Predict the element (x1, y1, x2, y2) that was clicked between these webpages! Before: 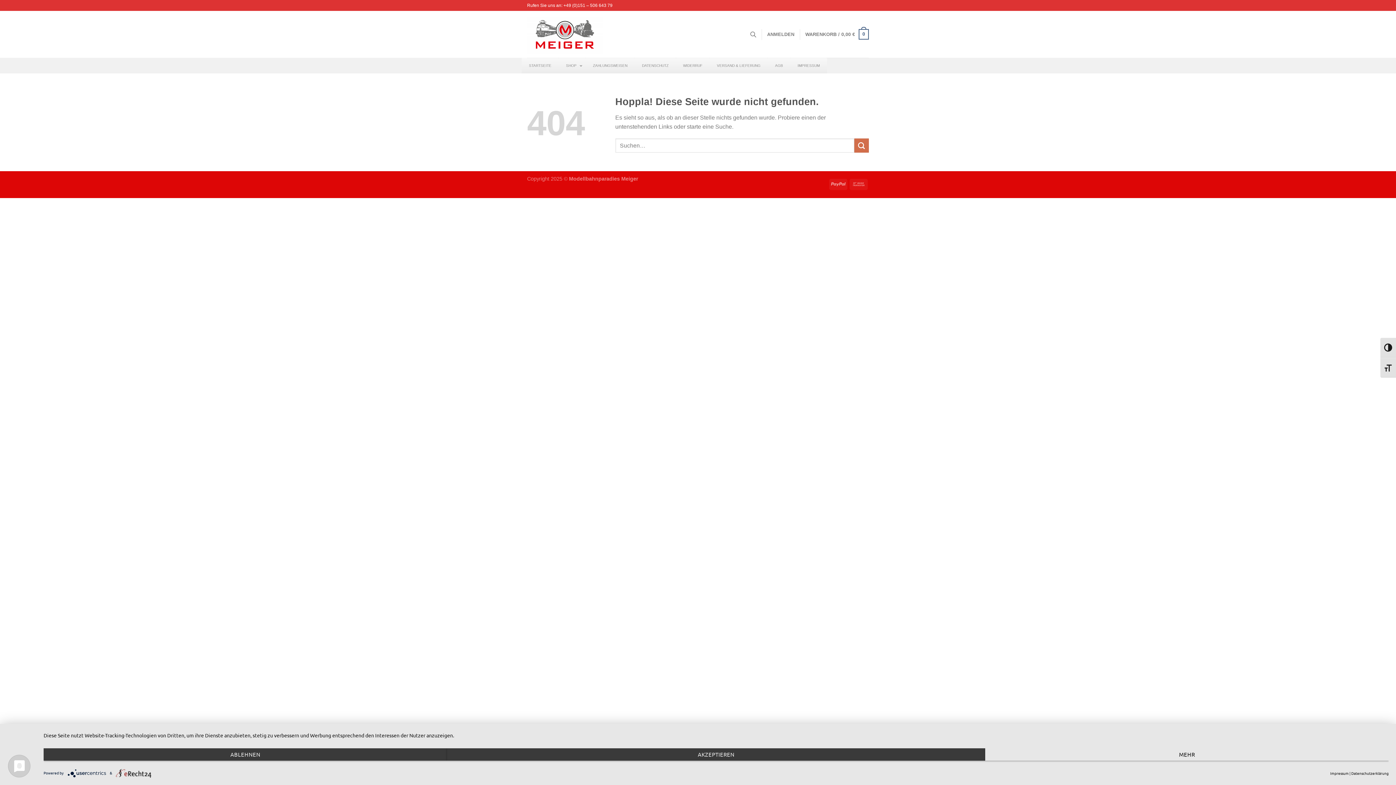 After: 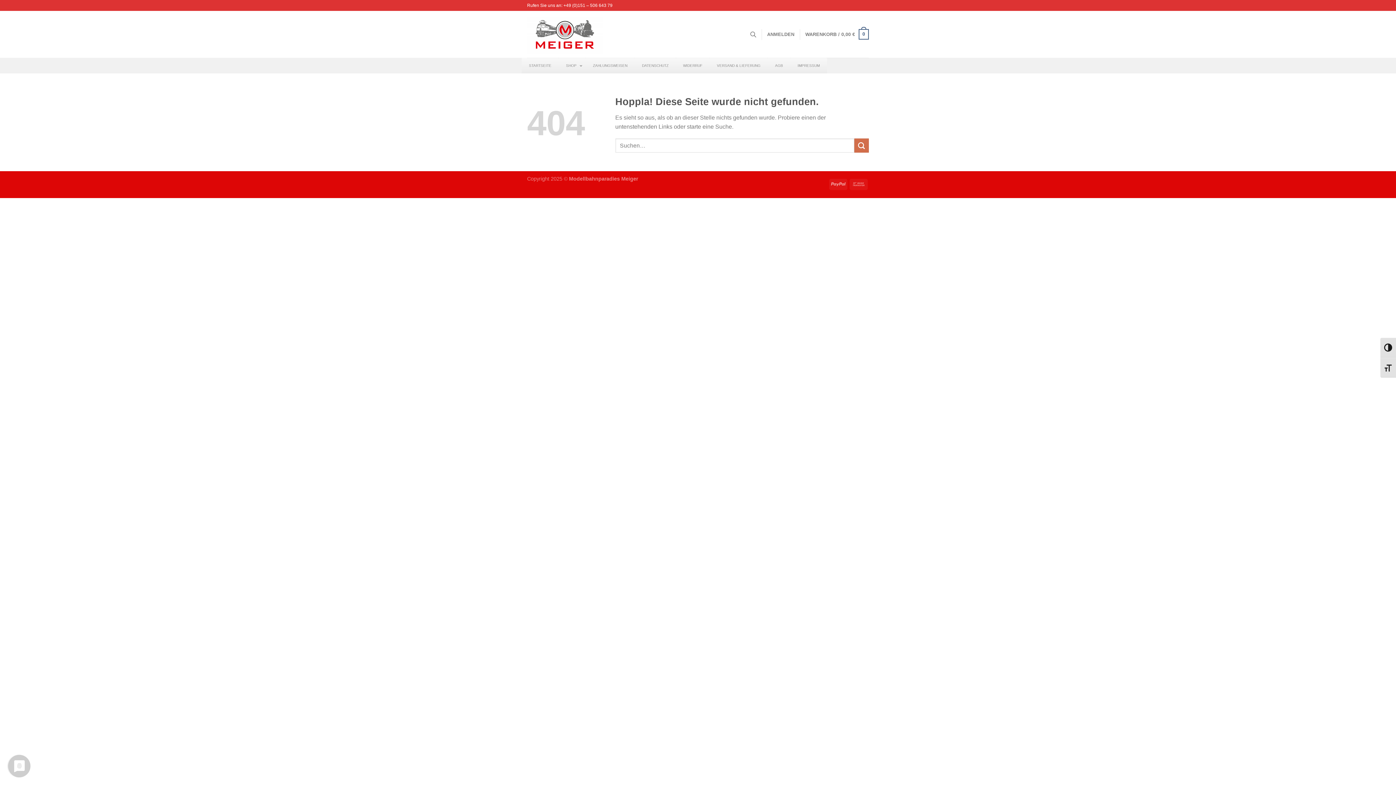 Action: bbox: (43, 748, 447, 761) label: Ablehnen